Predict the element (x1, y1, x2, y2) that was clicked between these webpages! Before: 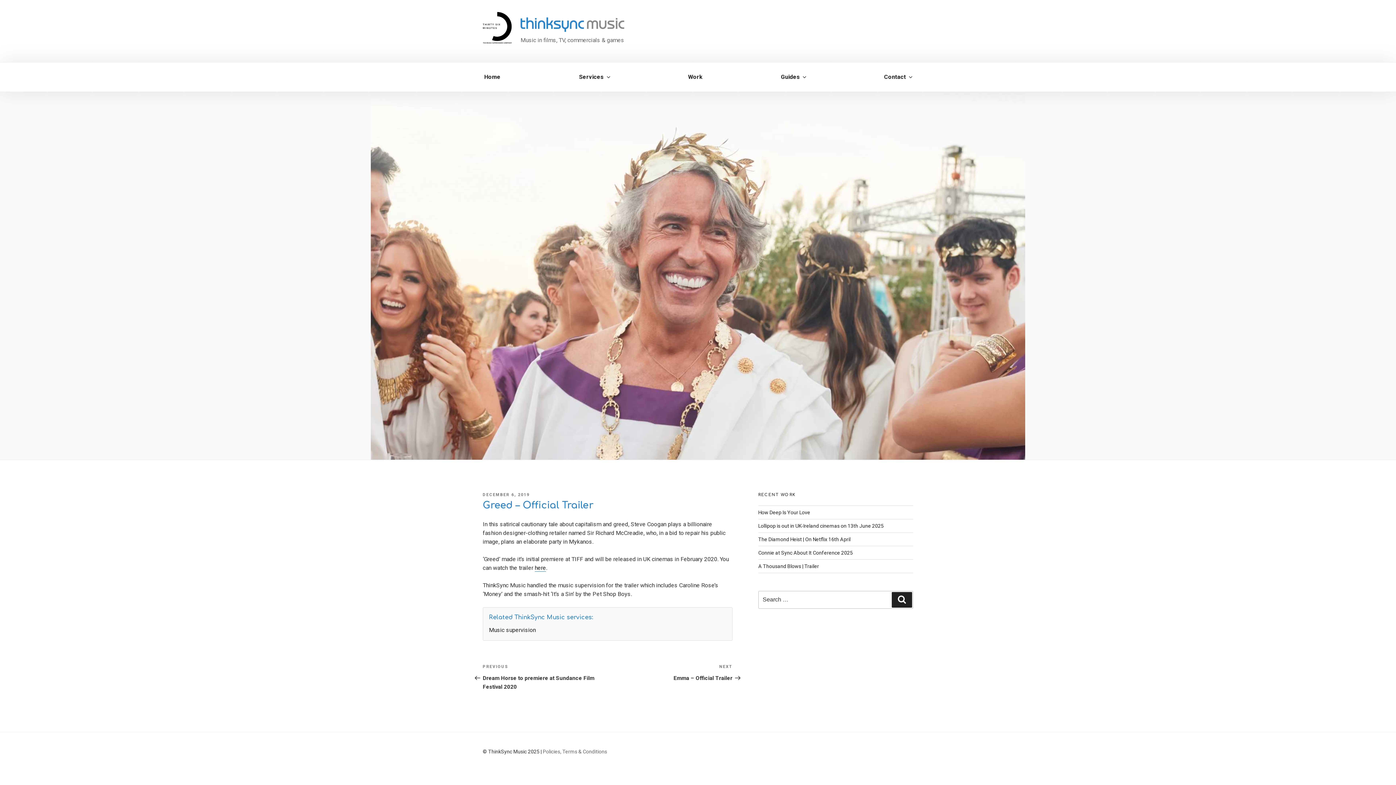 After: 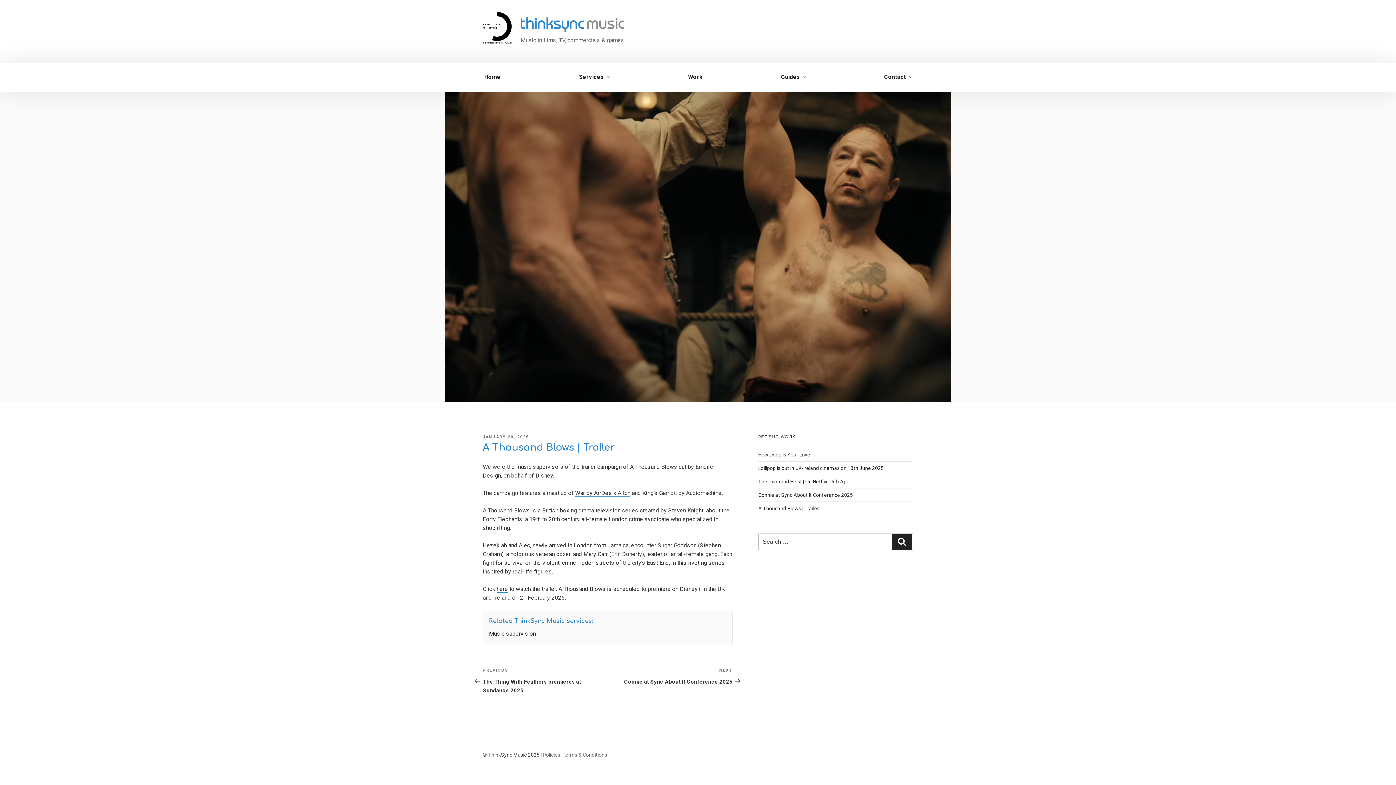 Action: bbox: (758, 563, 819, 569) label: A Thousand Blows | Trailer